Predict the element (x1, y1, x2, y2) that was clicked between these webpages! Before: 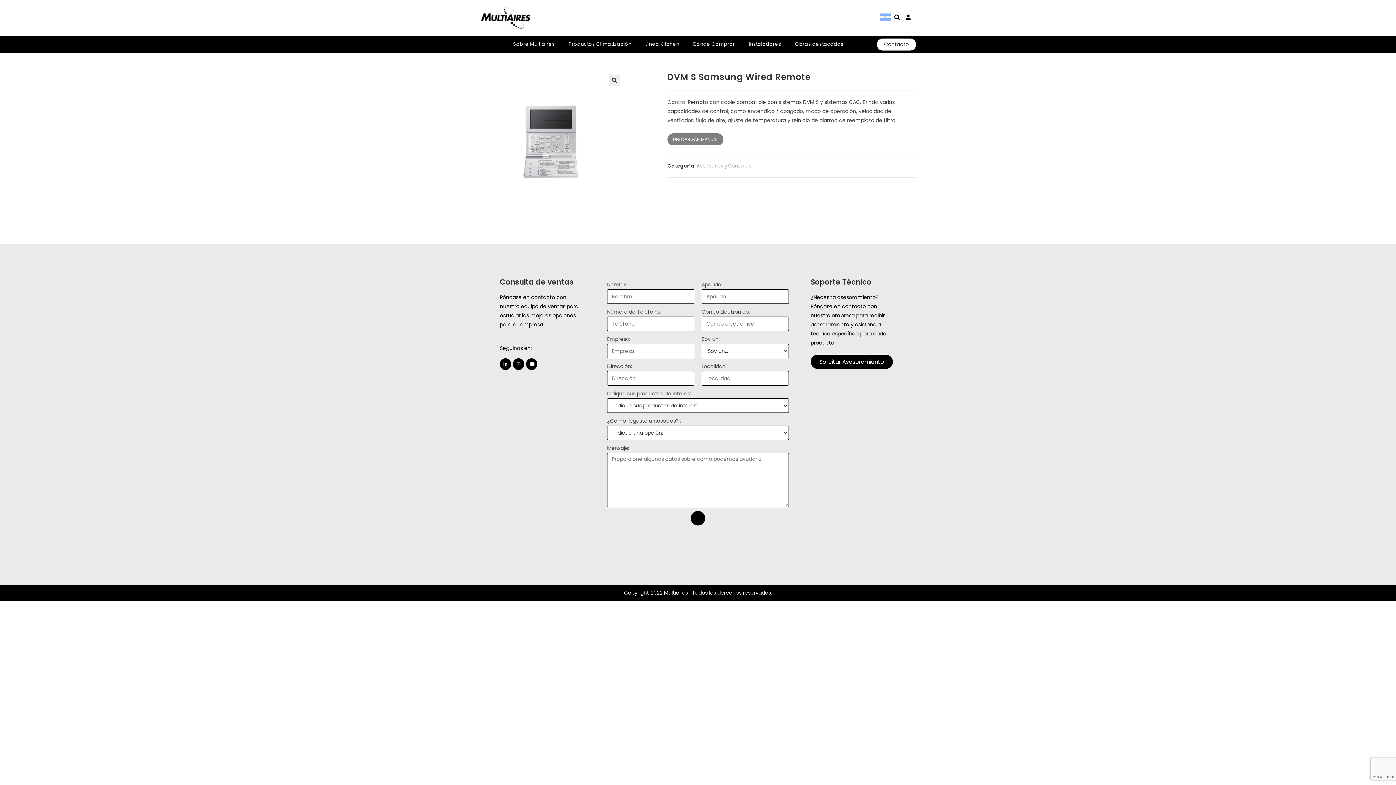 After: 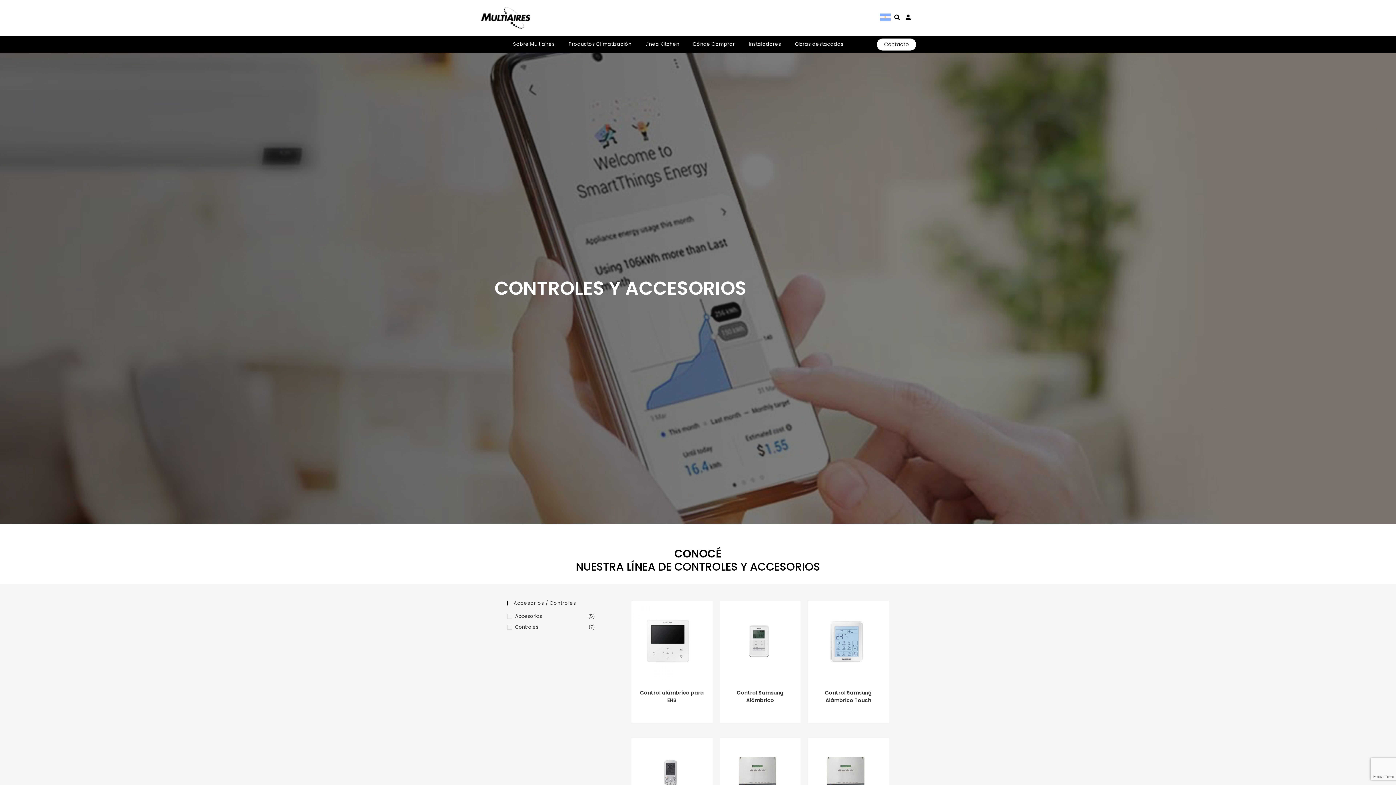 Action: label: Accesorios y Controles bbox: (696, 162, 751, 169)